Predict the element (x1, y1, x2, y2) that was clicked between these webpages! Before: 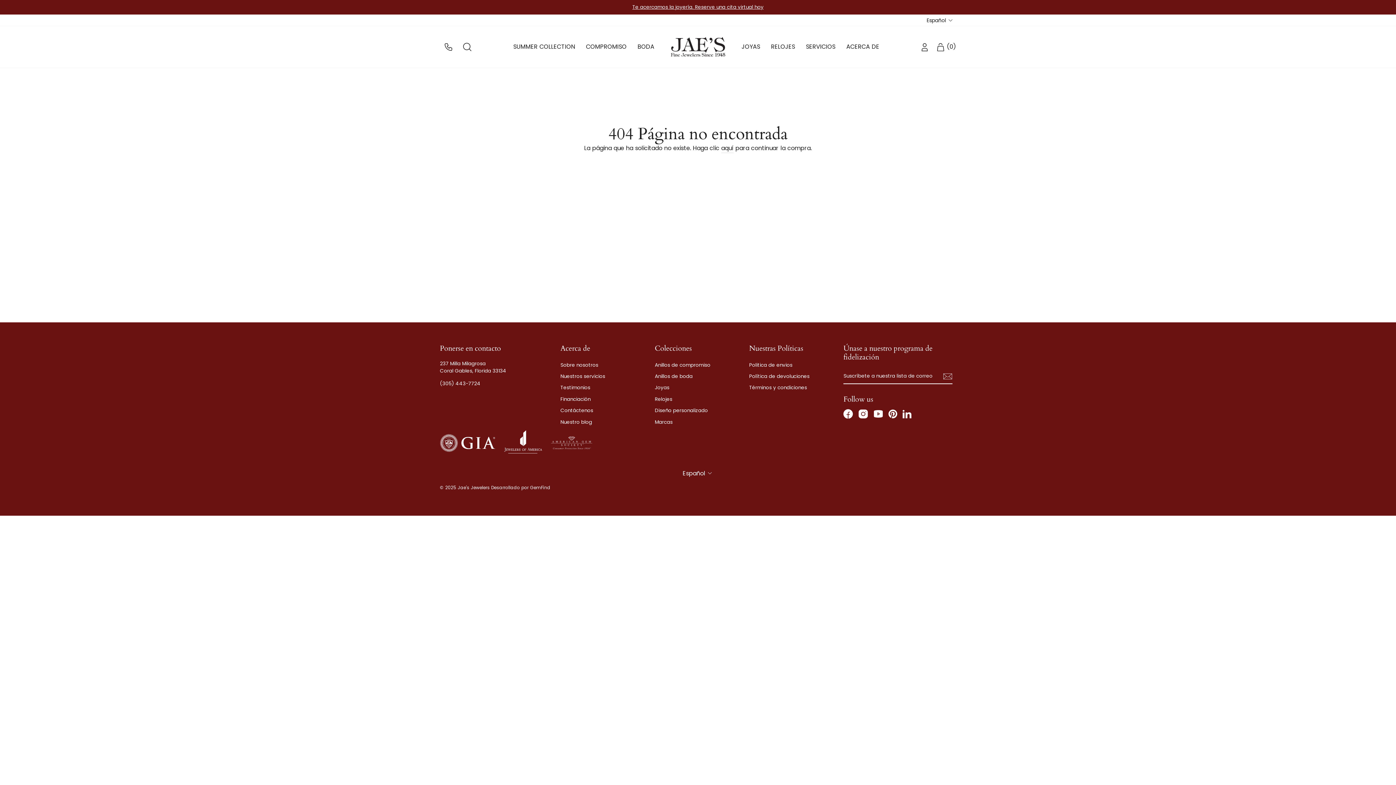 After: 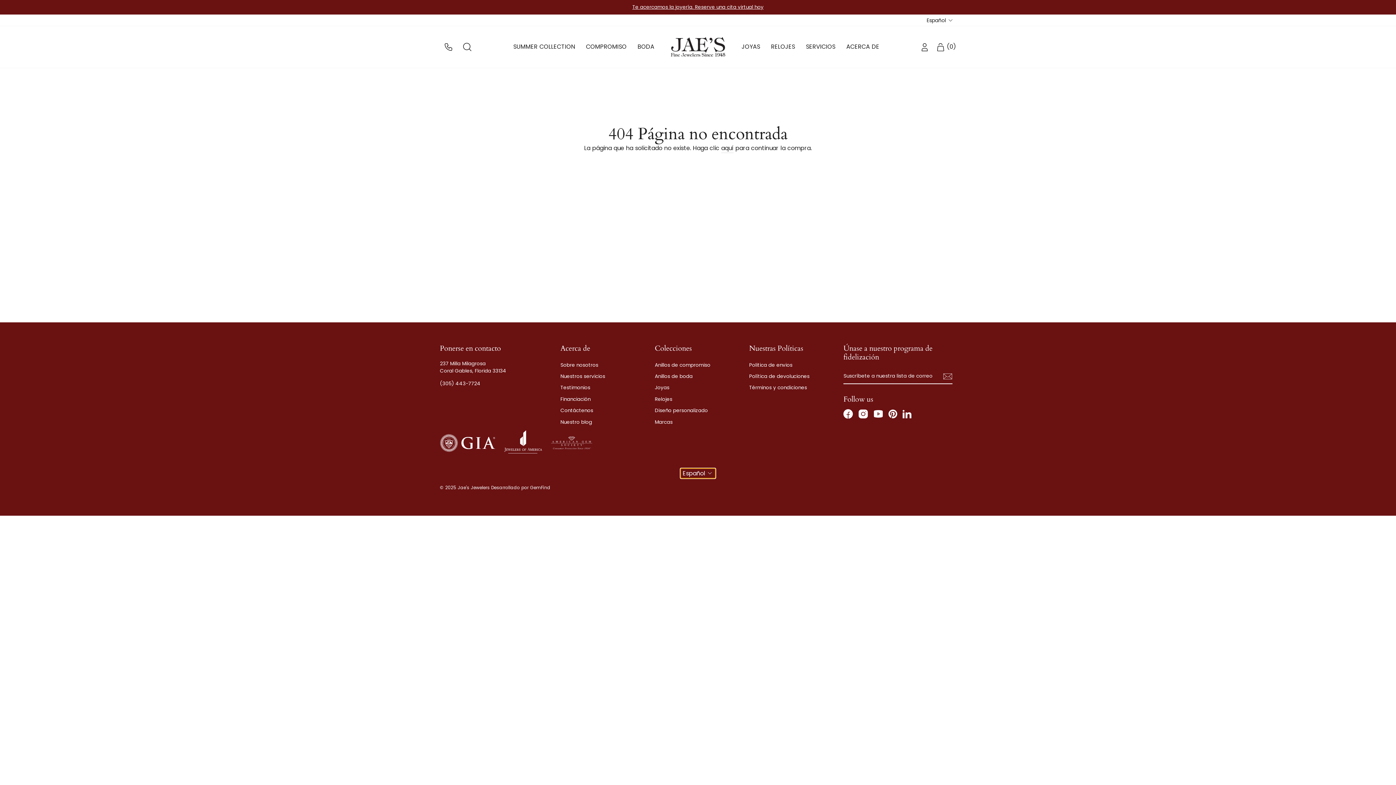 Action: bbox: (680, 468, 715, 478) label: Español